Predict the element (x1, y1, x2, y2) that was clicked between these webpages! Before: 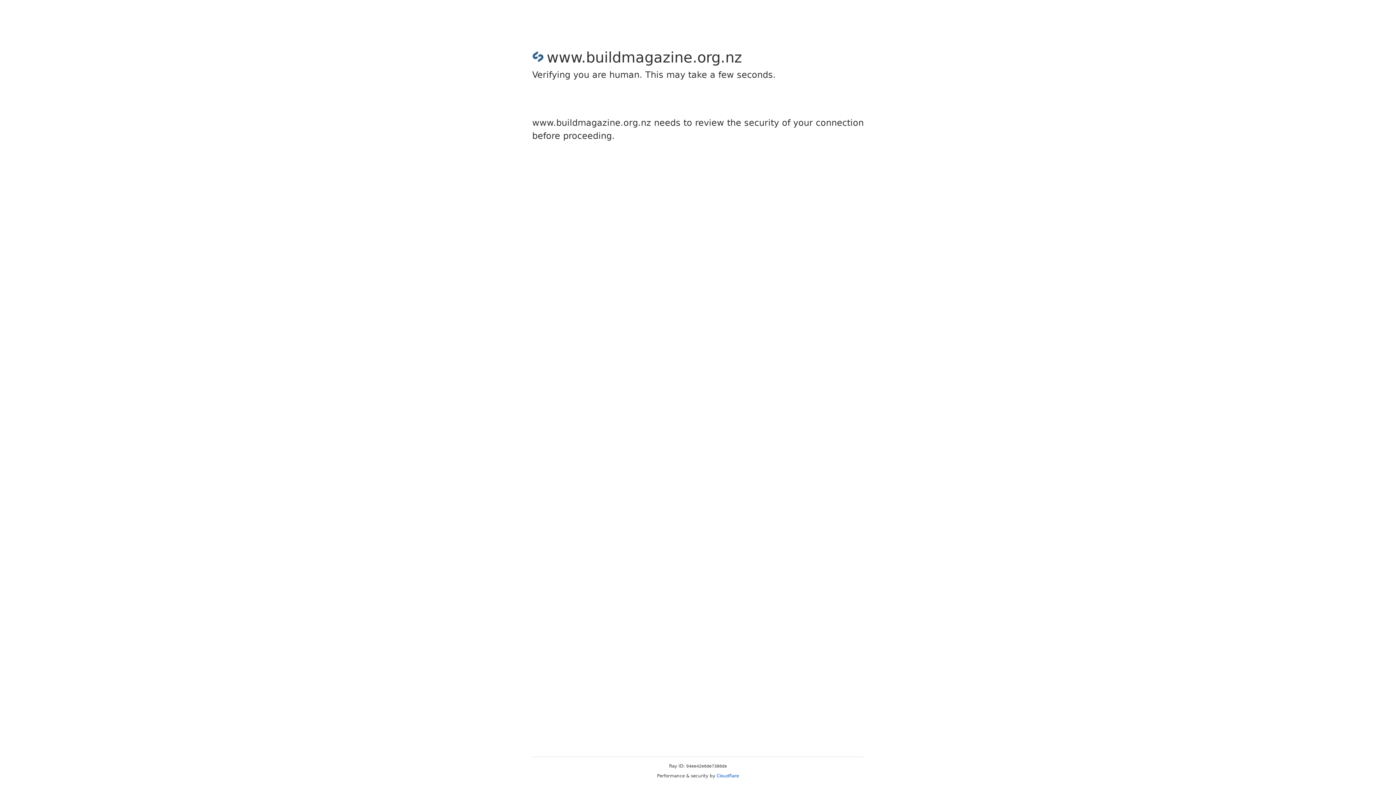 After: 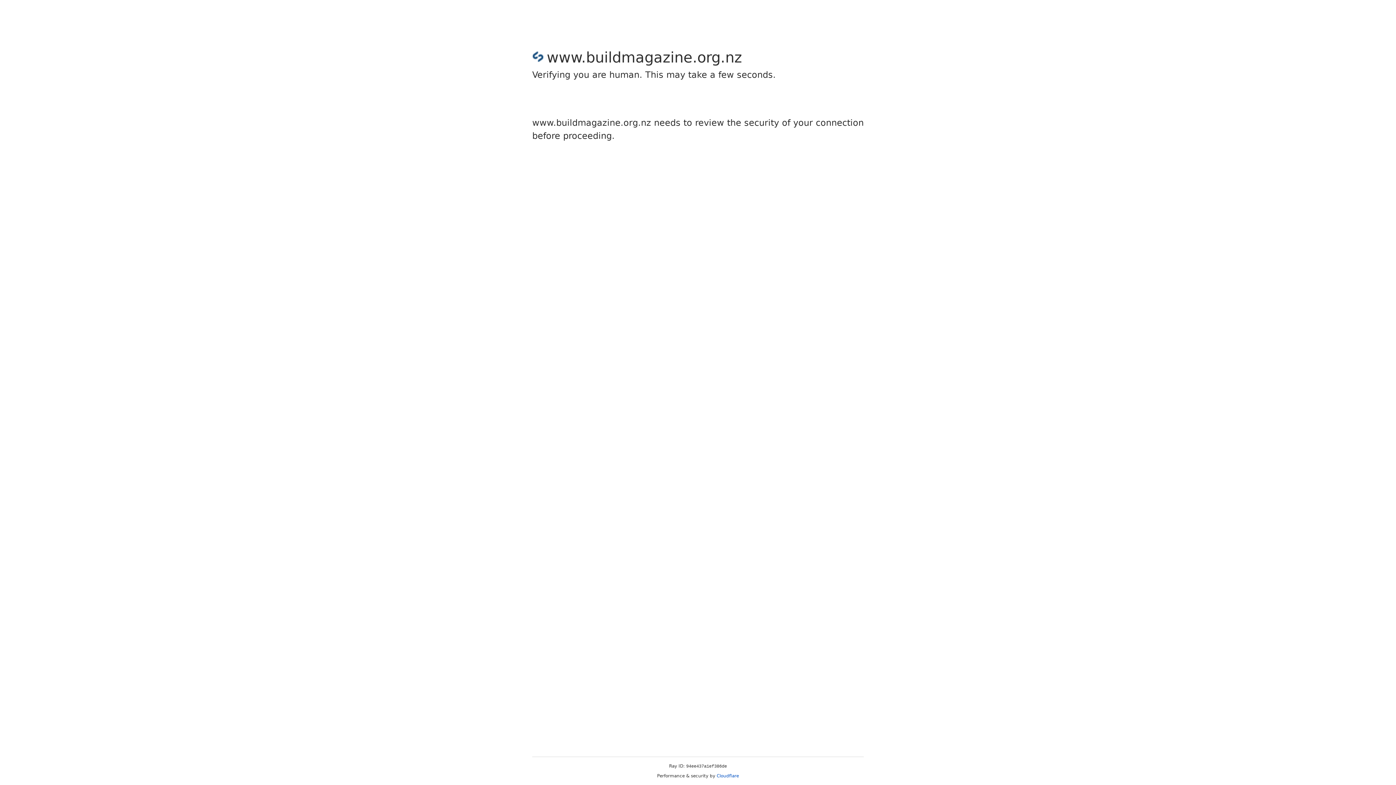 Action: label: Cloudflare bbox: (716, 773, 739, 778)